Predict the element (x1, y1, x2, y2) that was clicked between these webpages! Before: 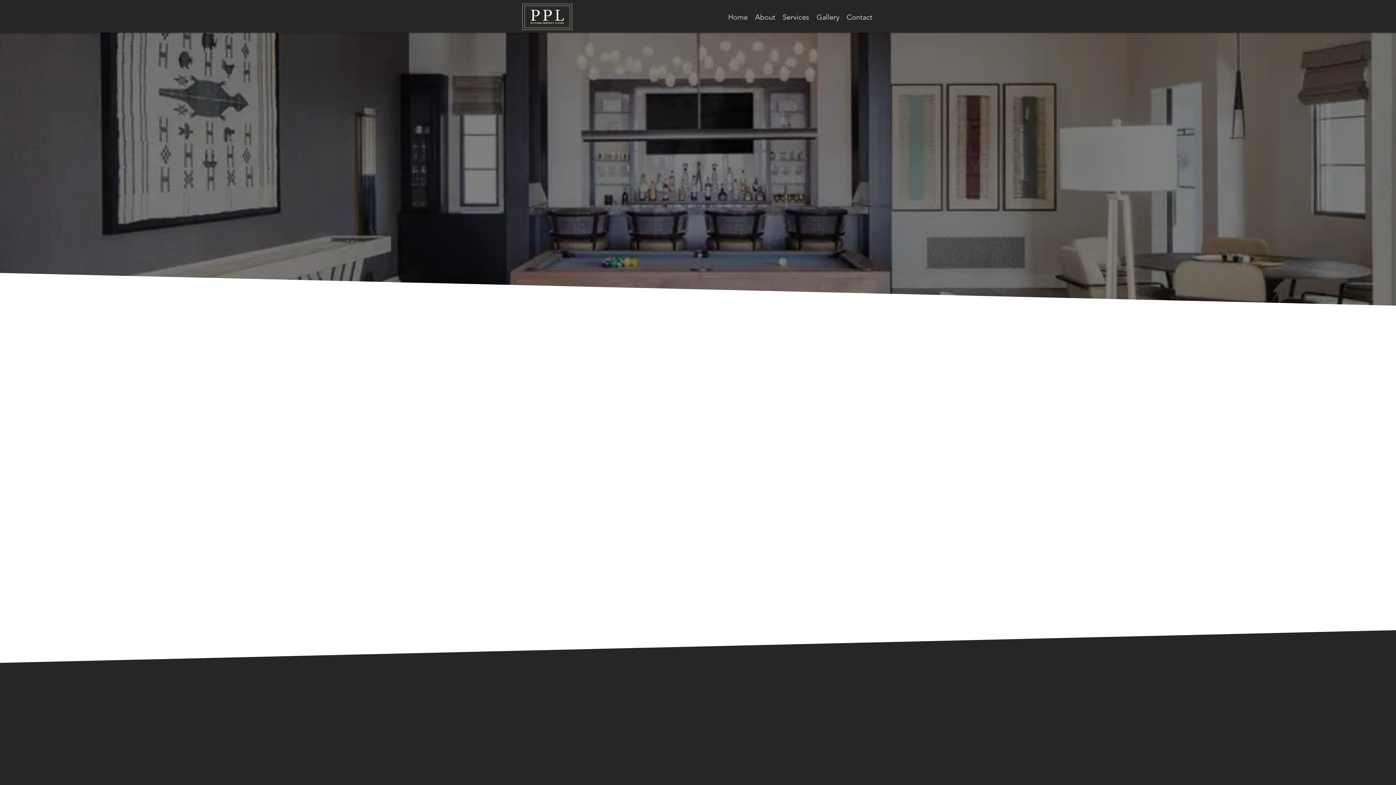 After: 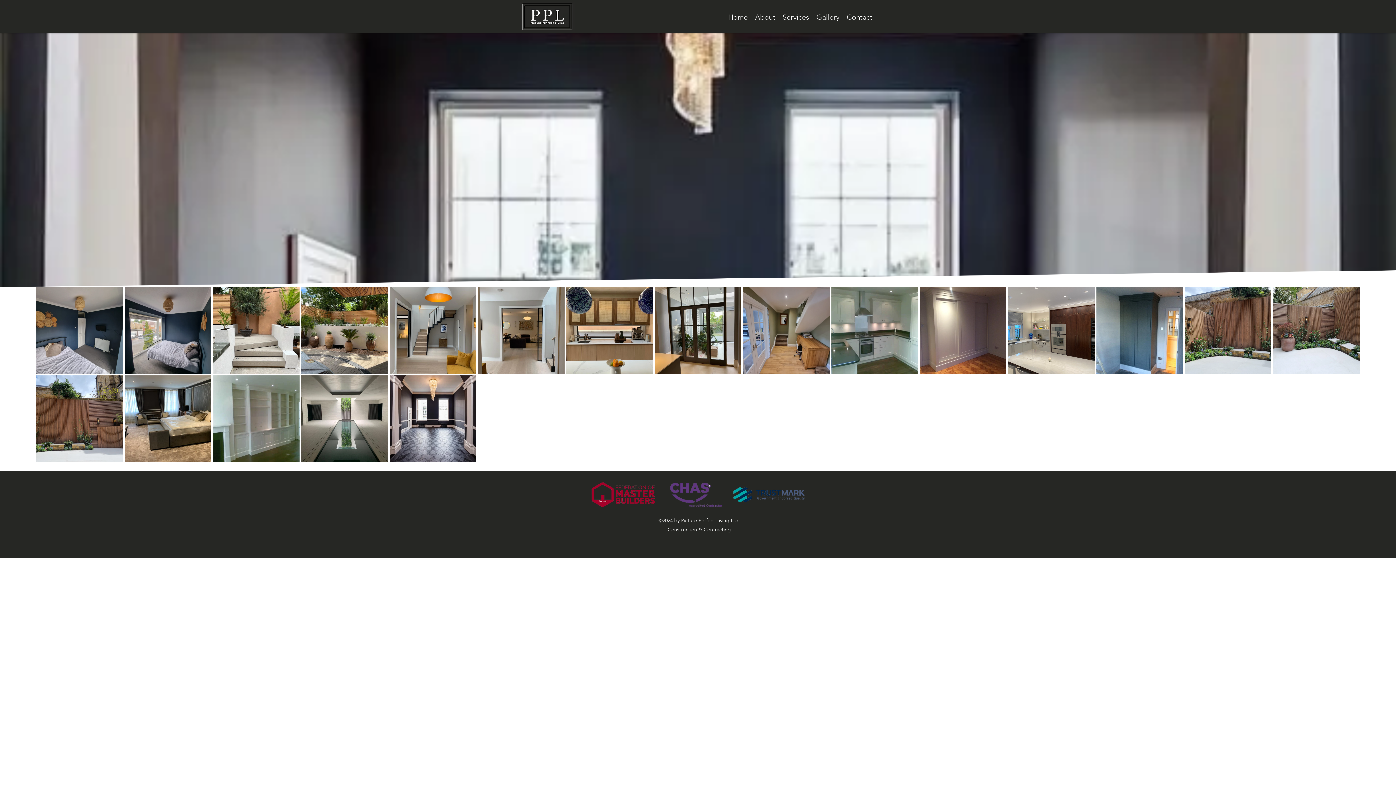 Action: label: Gallery bbox: (813, 10, 843, 21)